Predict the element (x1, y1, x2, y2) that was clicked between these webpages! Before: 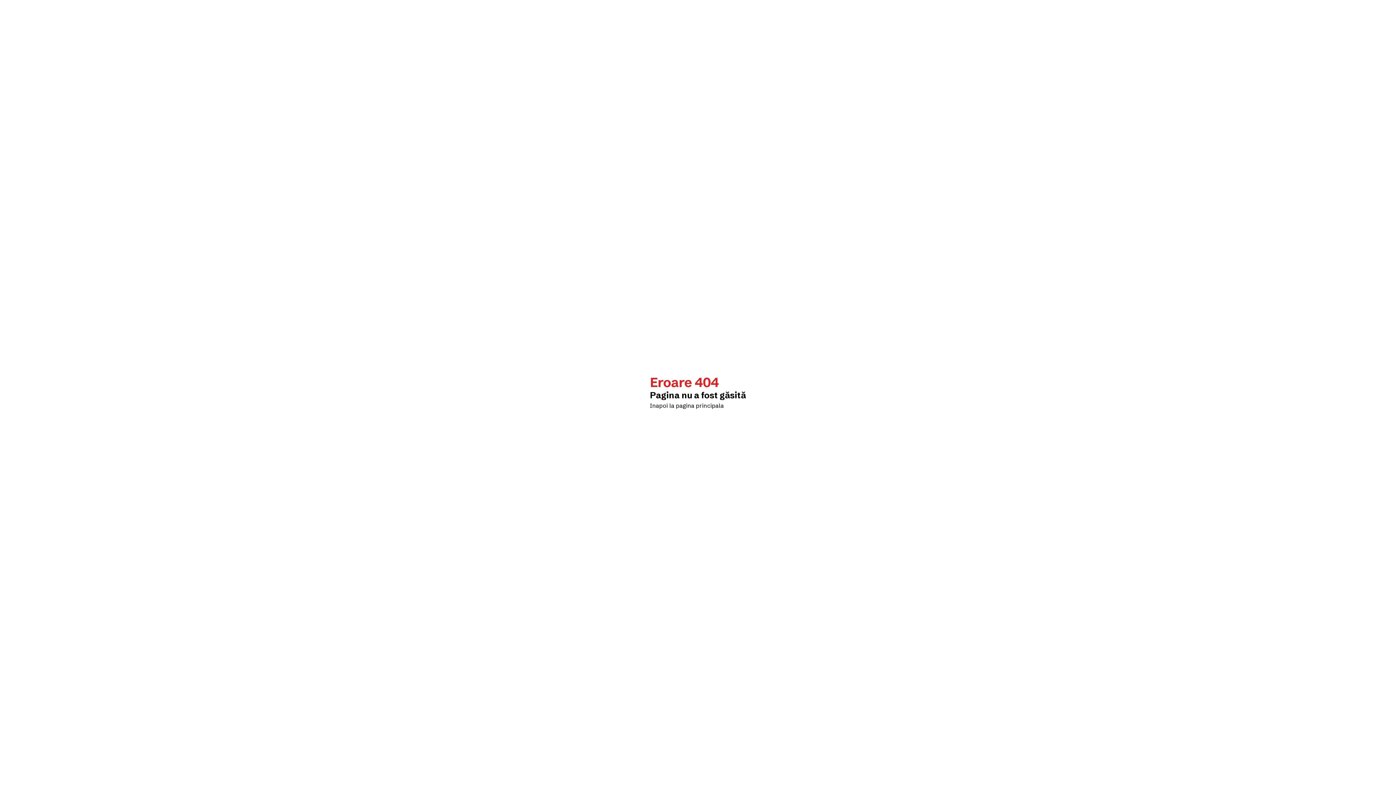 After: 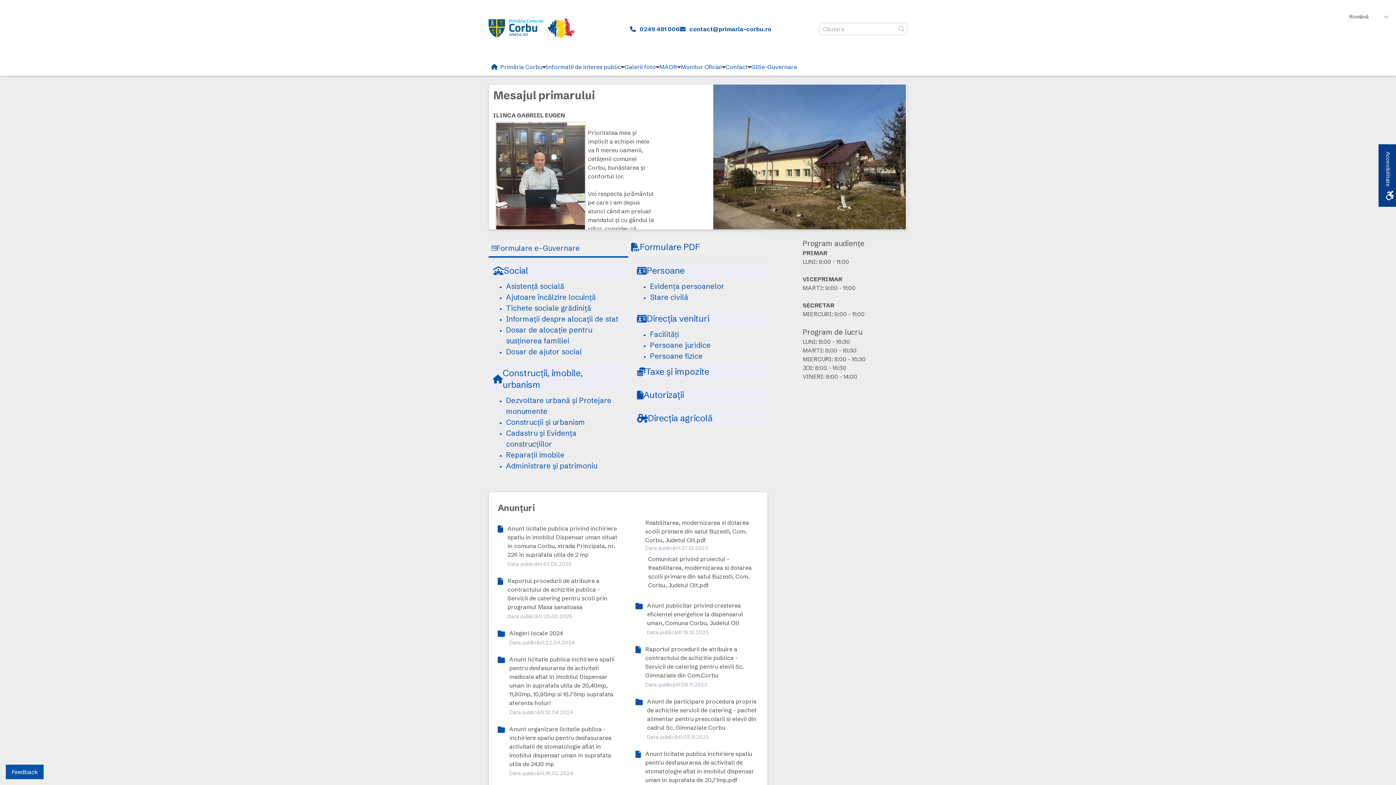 Action: label: Inapoi la pagina principala bbox: (650, 401, 746, 410)